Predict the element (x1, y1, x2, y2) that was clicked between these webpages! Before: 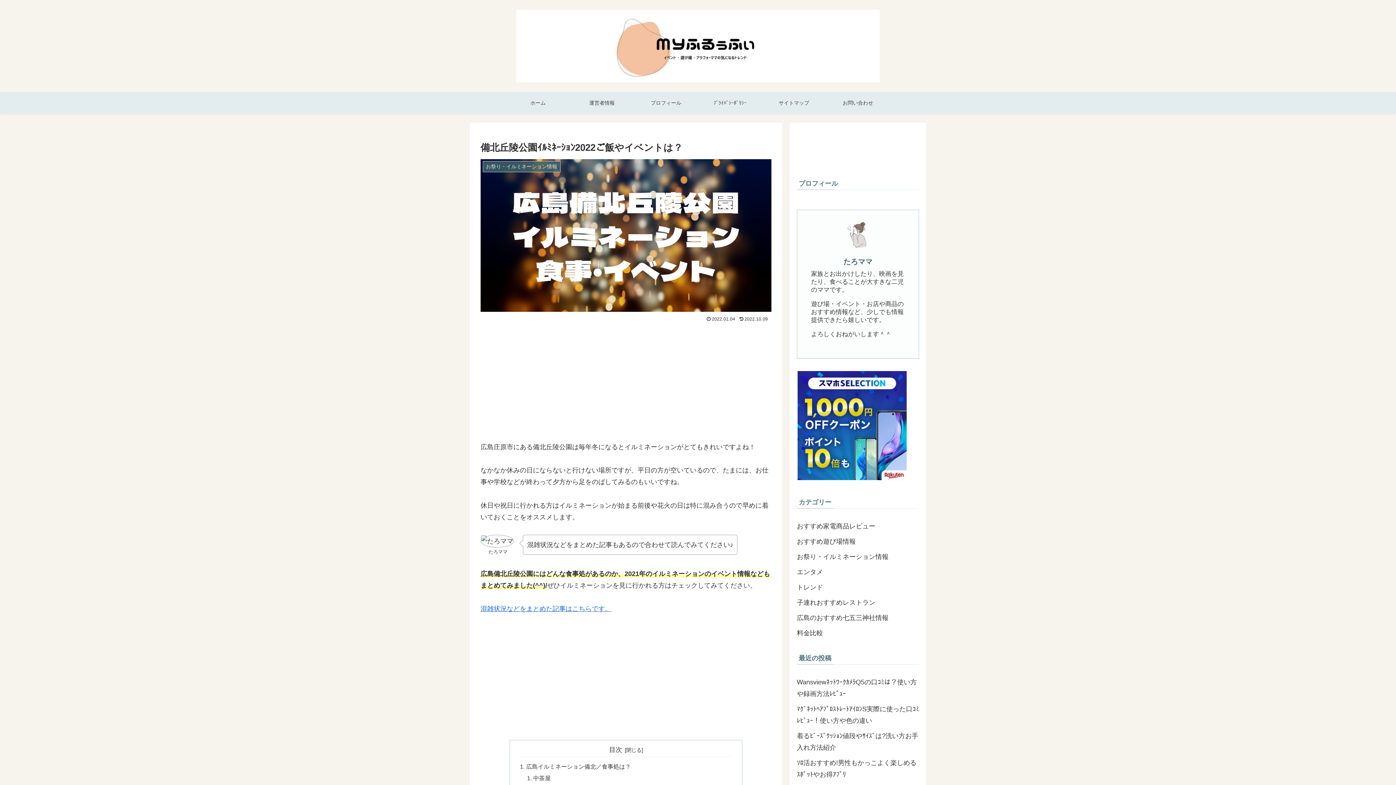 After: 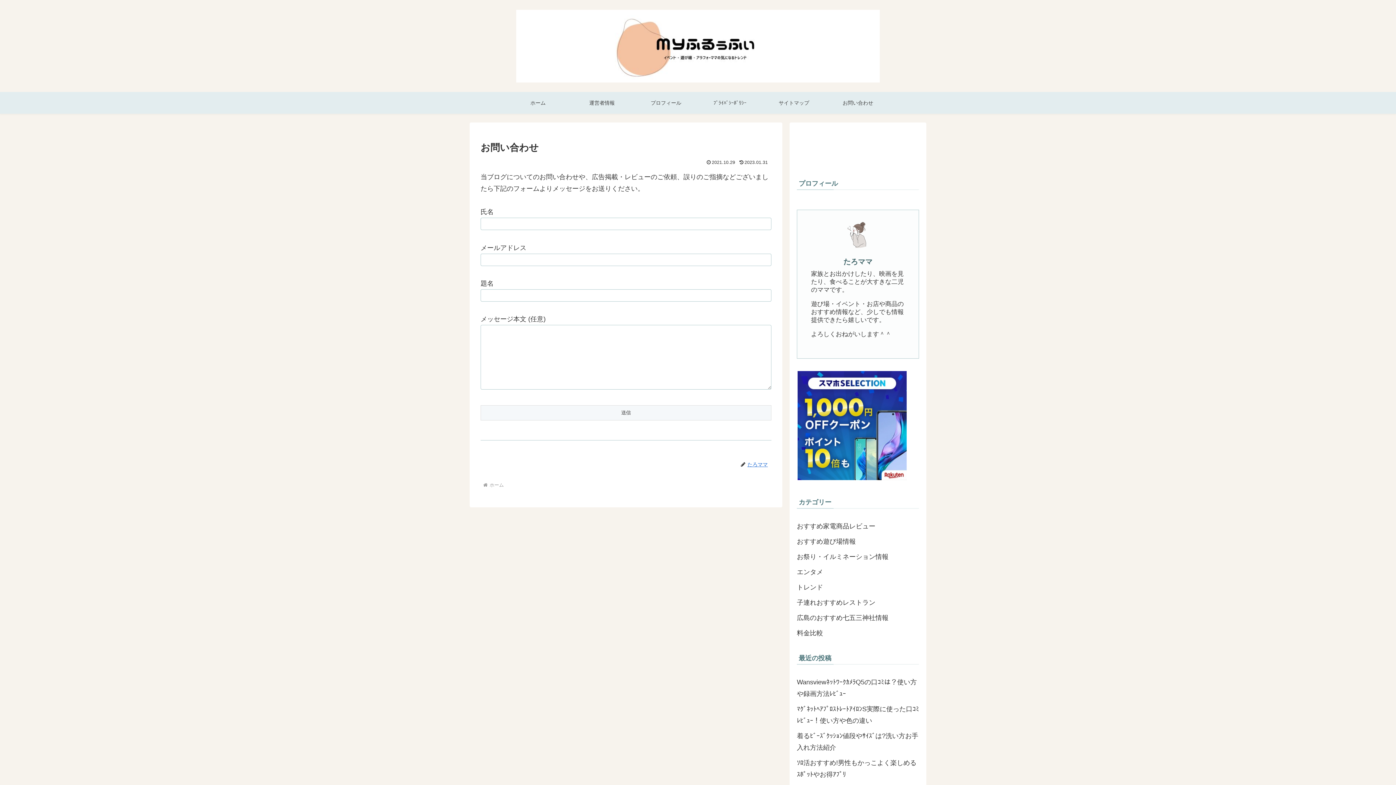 Action: bbox: (826, 91, 890, 113) label: お問い合わせ